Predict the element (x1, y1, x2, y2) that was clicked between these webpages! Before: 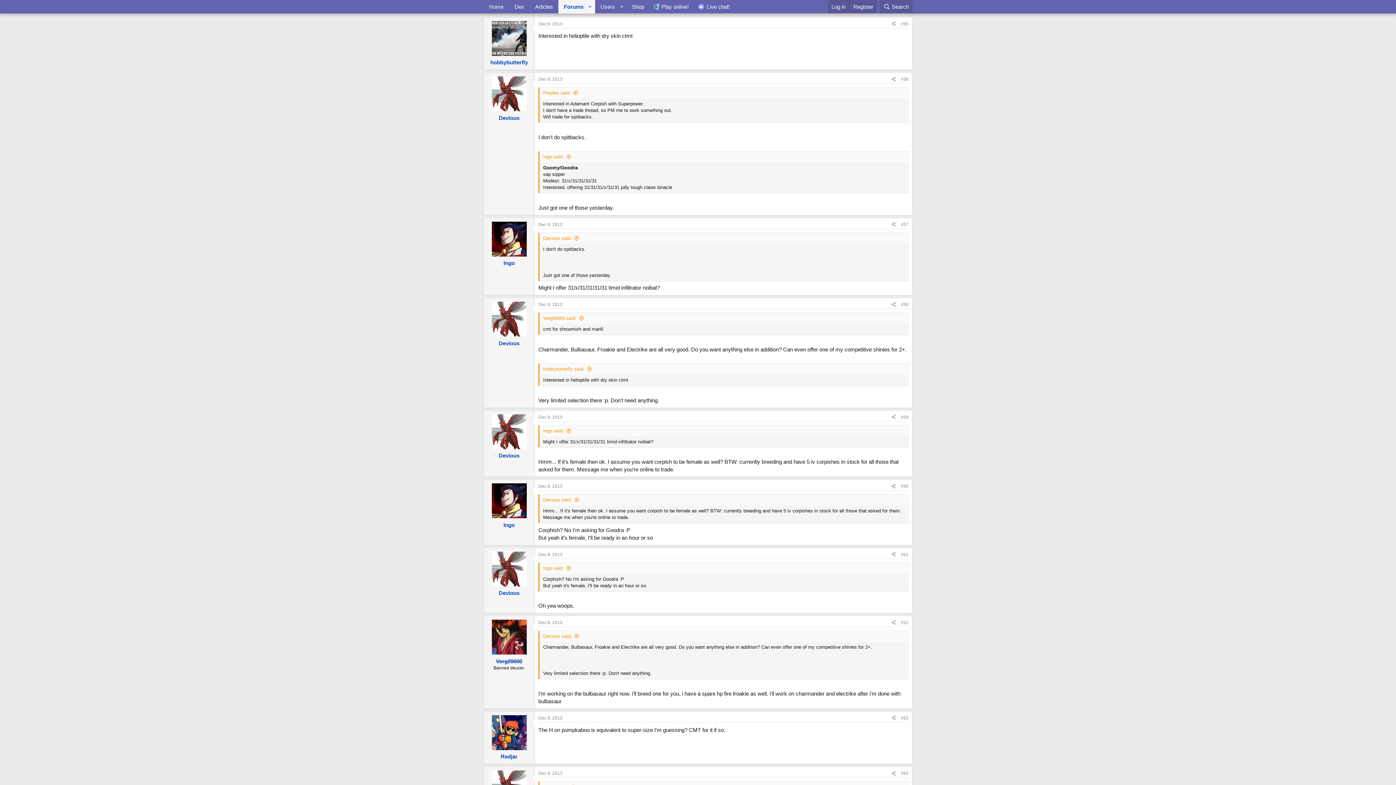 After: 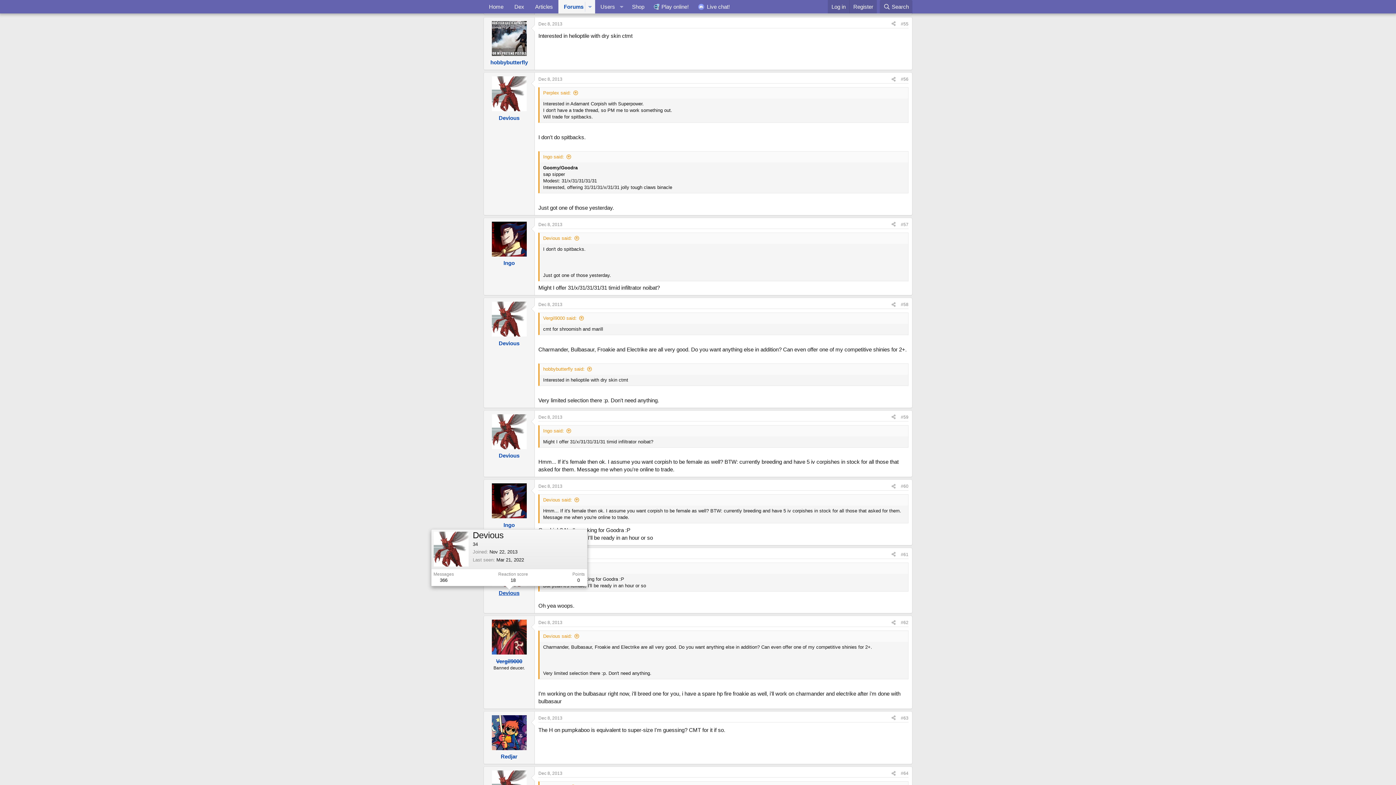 Action: bbox: (498, 590, 519, 596) label: Devious